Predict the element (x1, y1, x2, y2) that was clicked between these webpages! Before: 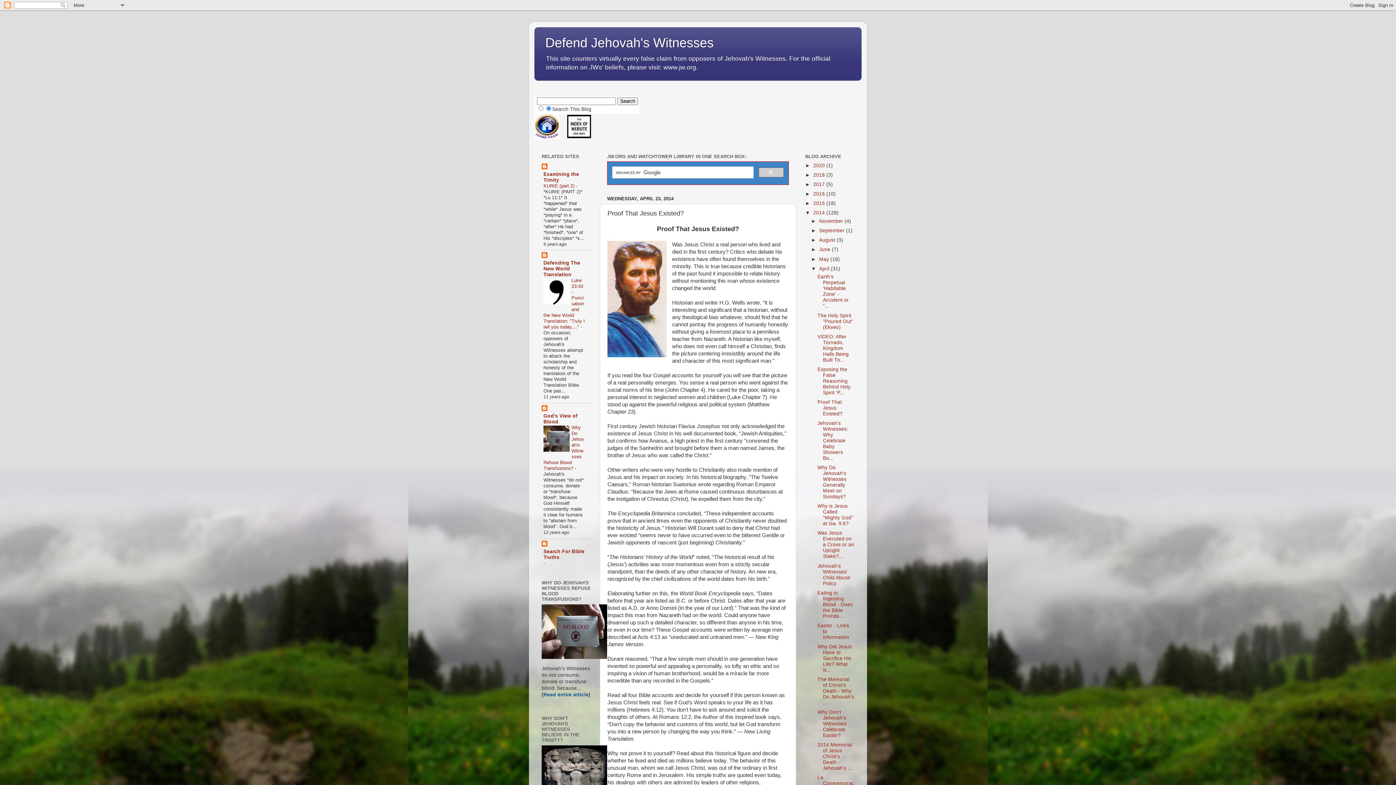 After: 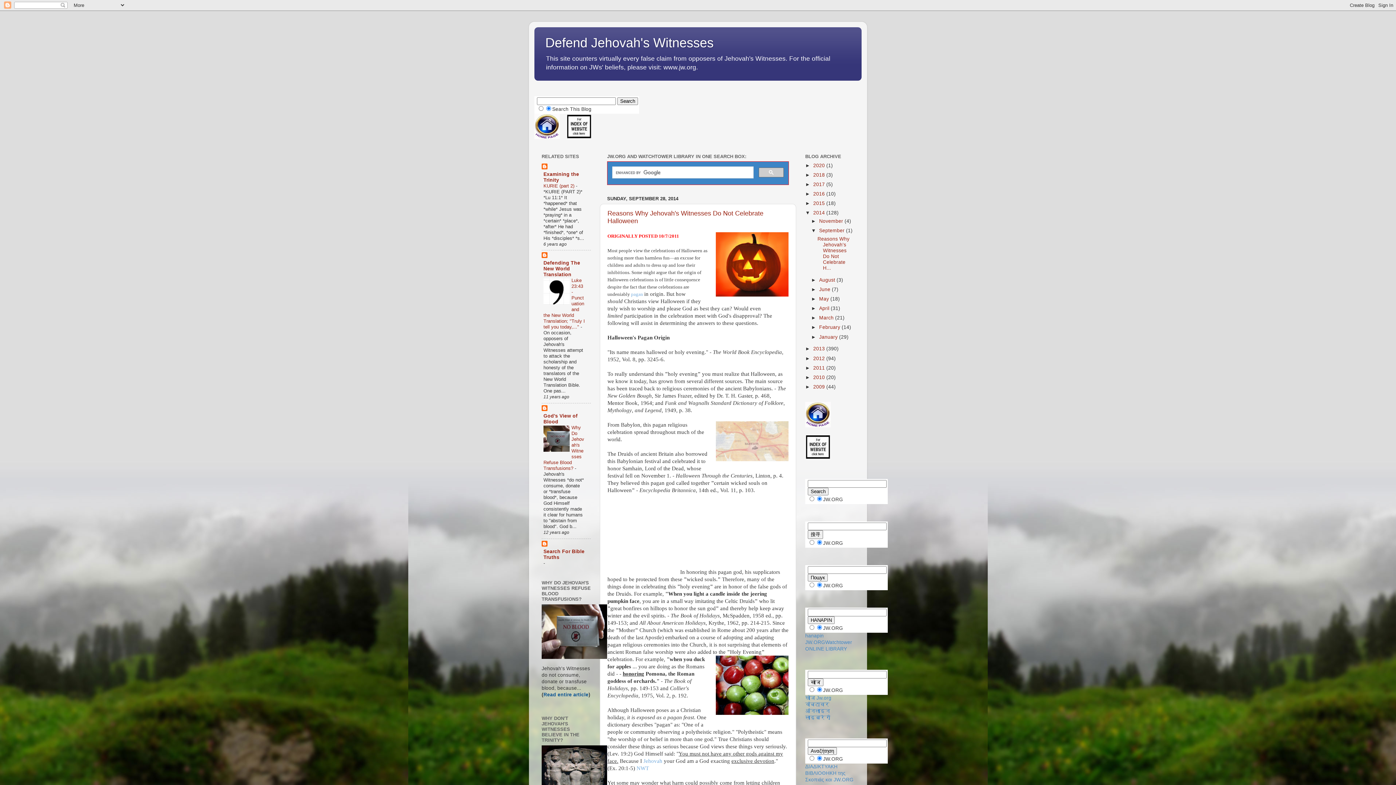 Action: bbox: (819, 228, 846, 233) label: September 